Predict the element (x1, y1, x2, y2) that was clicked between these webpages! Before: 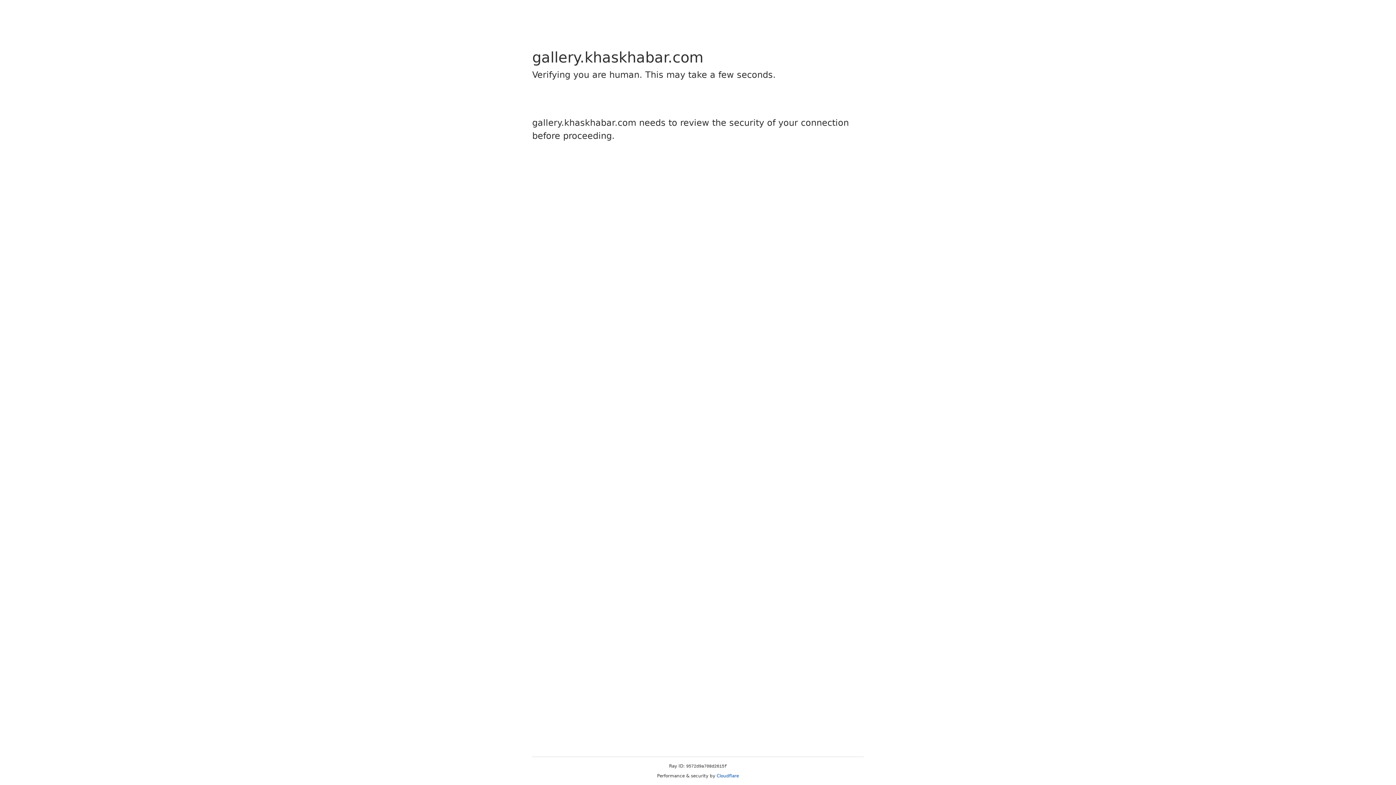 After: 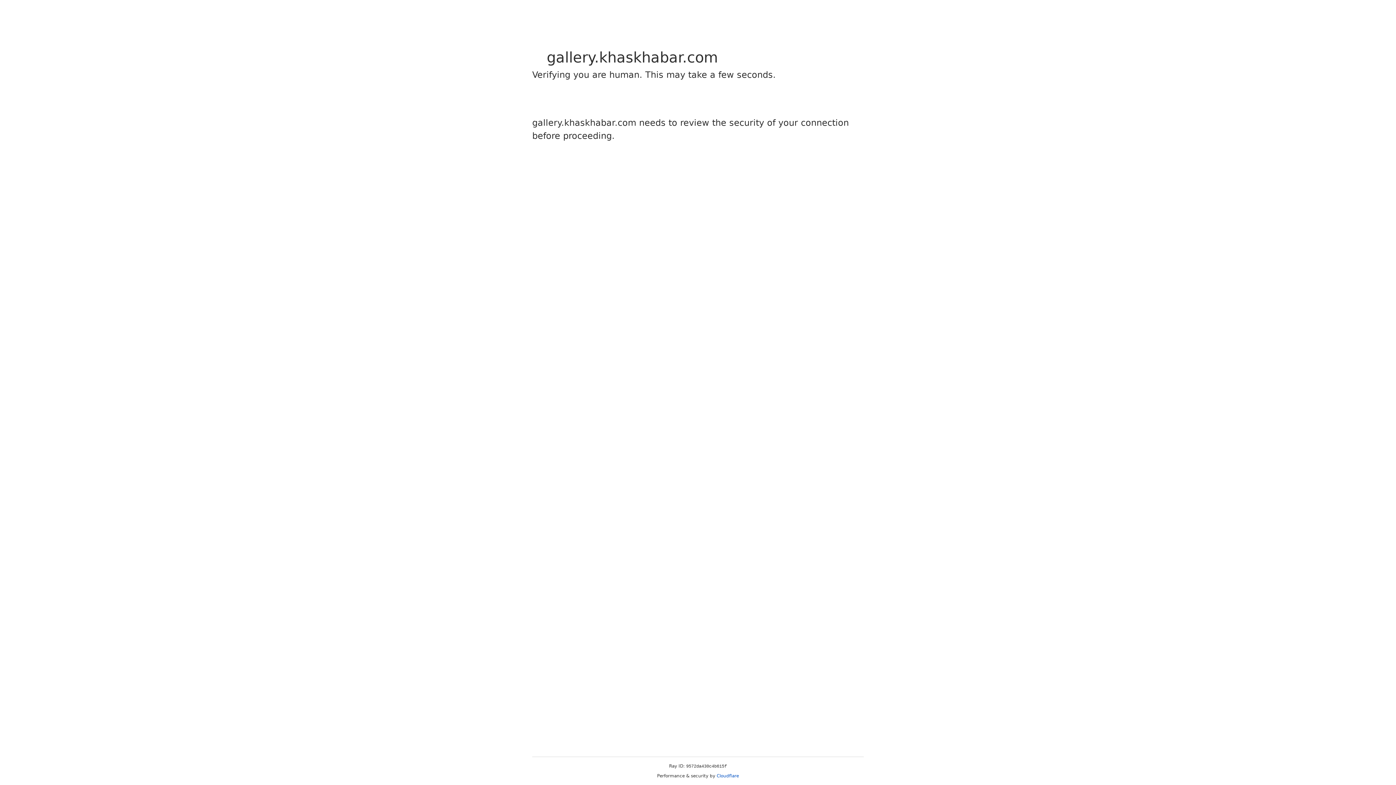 Action: label: Cloudflare bbox: (716, 773, 739, 778)